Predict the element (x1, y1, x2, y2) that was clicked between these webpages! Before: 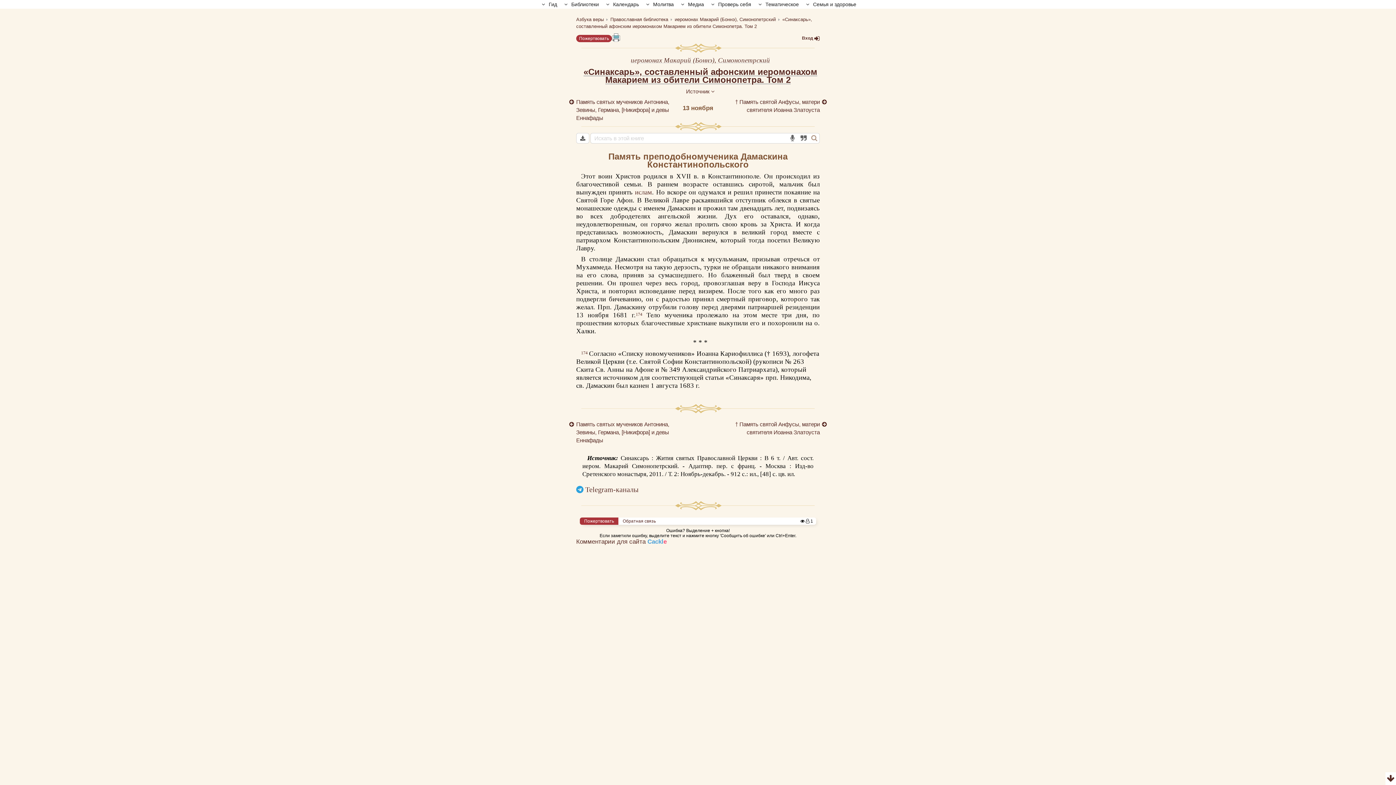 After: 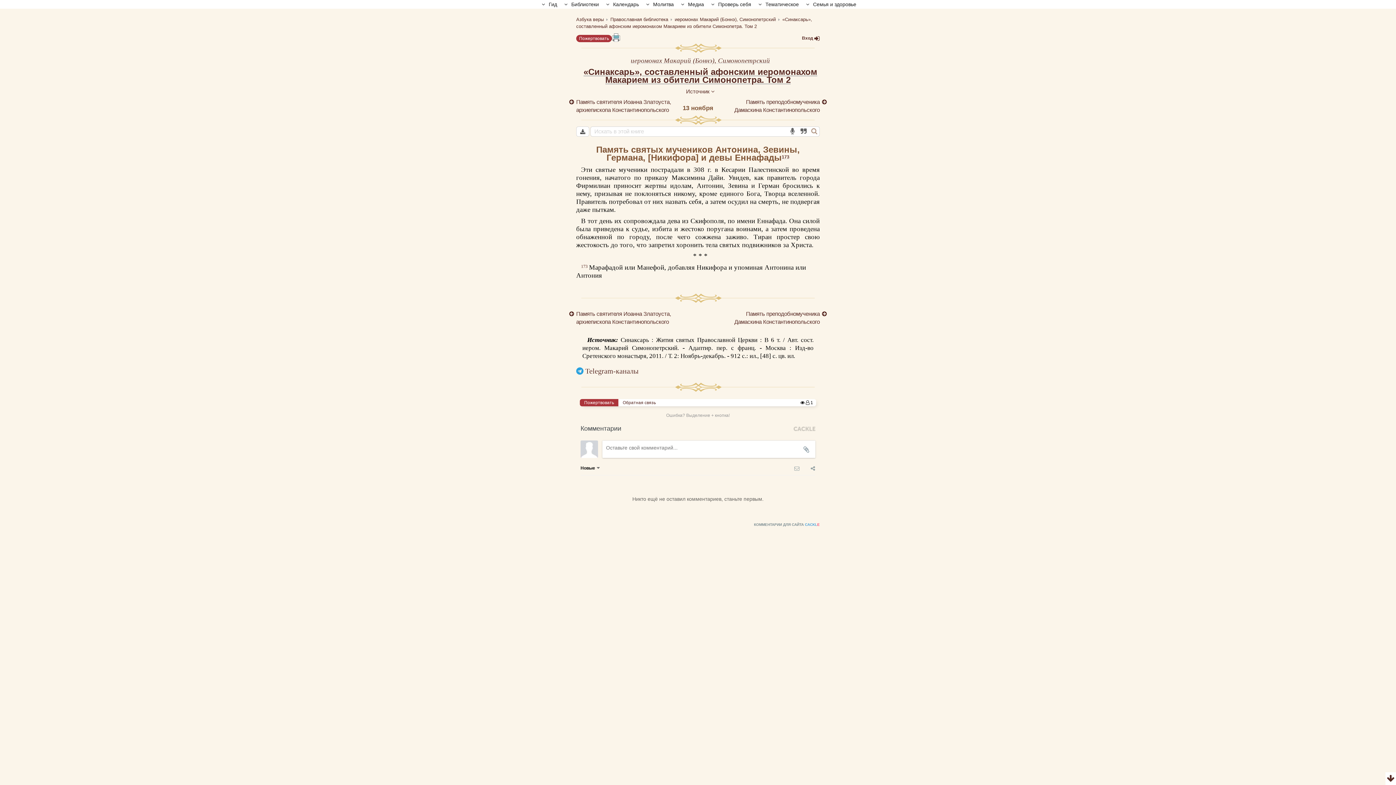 Action: label: Память святых мучеников Антонина, Зевины, Германа, [Никифора] и девы Еннафады bbox: (576, 421, 669, 443)